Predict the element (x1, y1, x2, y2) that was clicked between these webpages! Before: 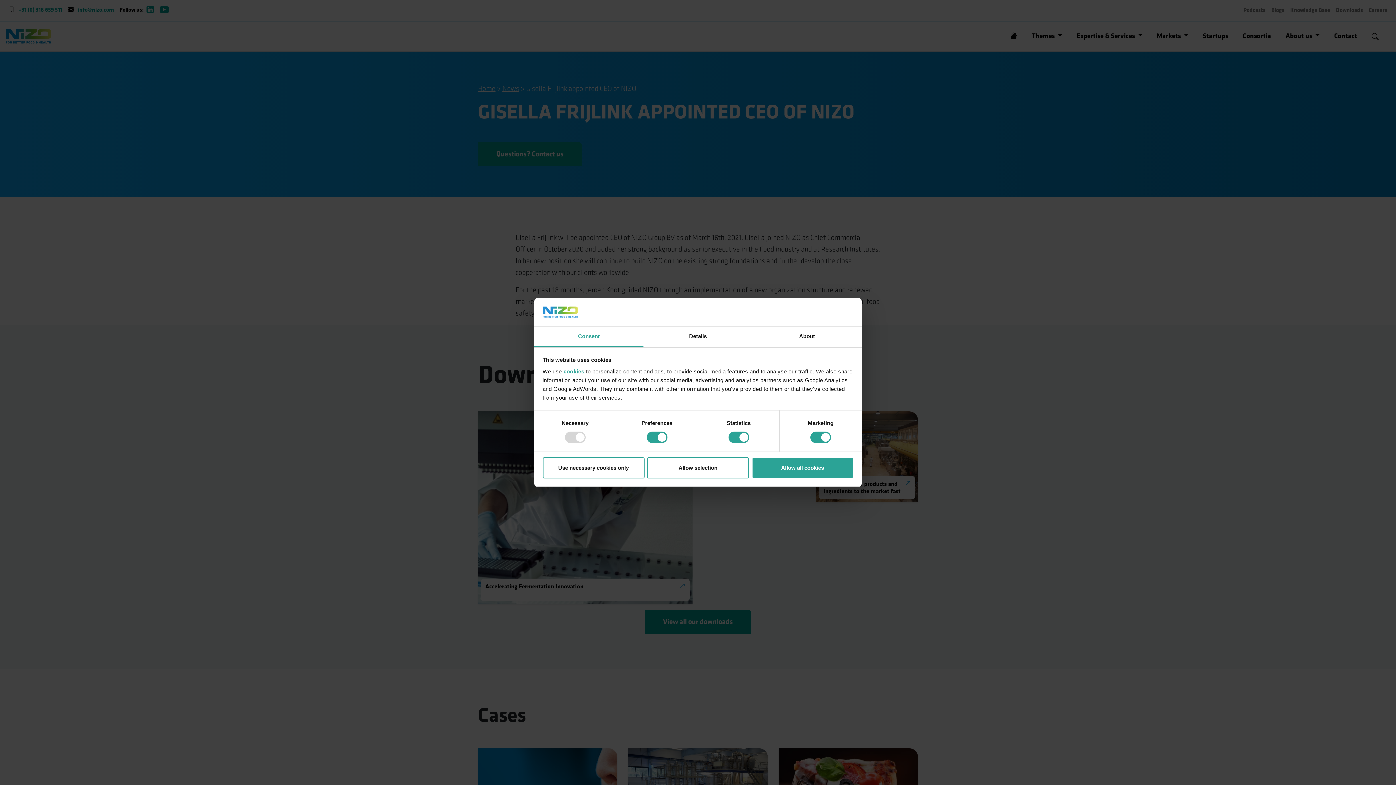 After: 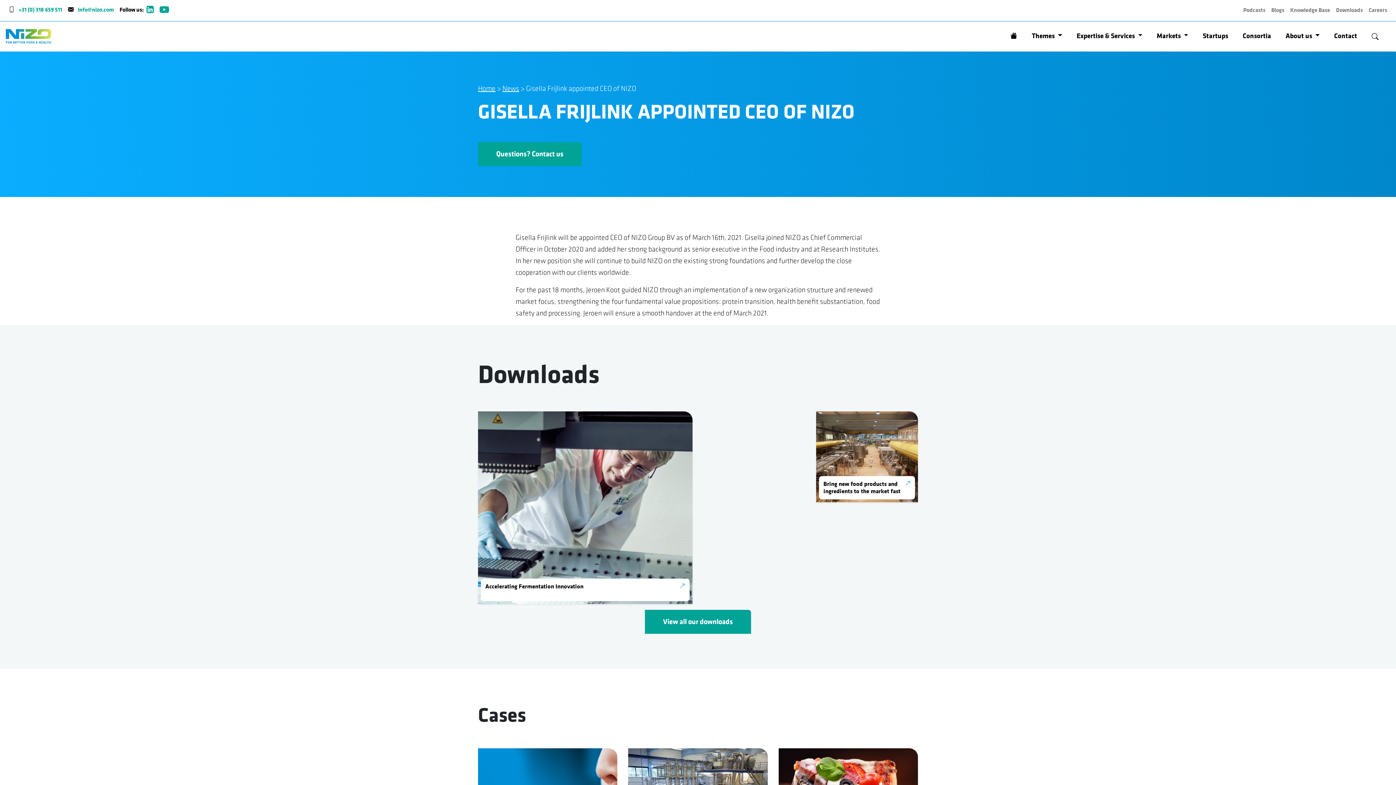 Action: bbox: (751, 457, 853, 478) label: Allow all cookies